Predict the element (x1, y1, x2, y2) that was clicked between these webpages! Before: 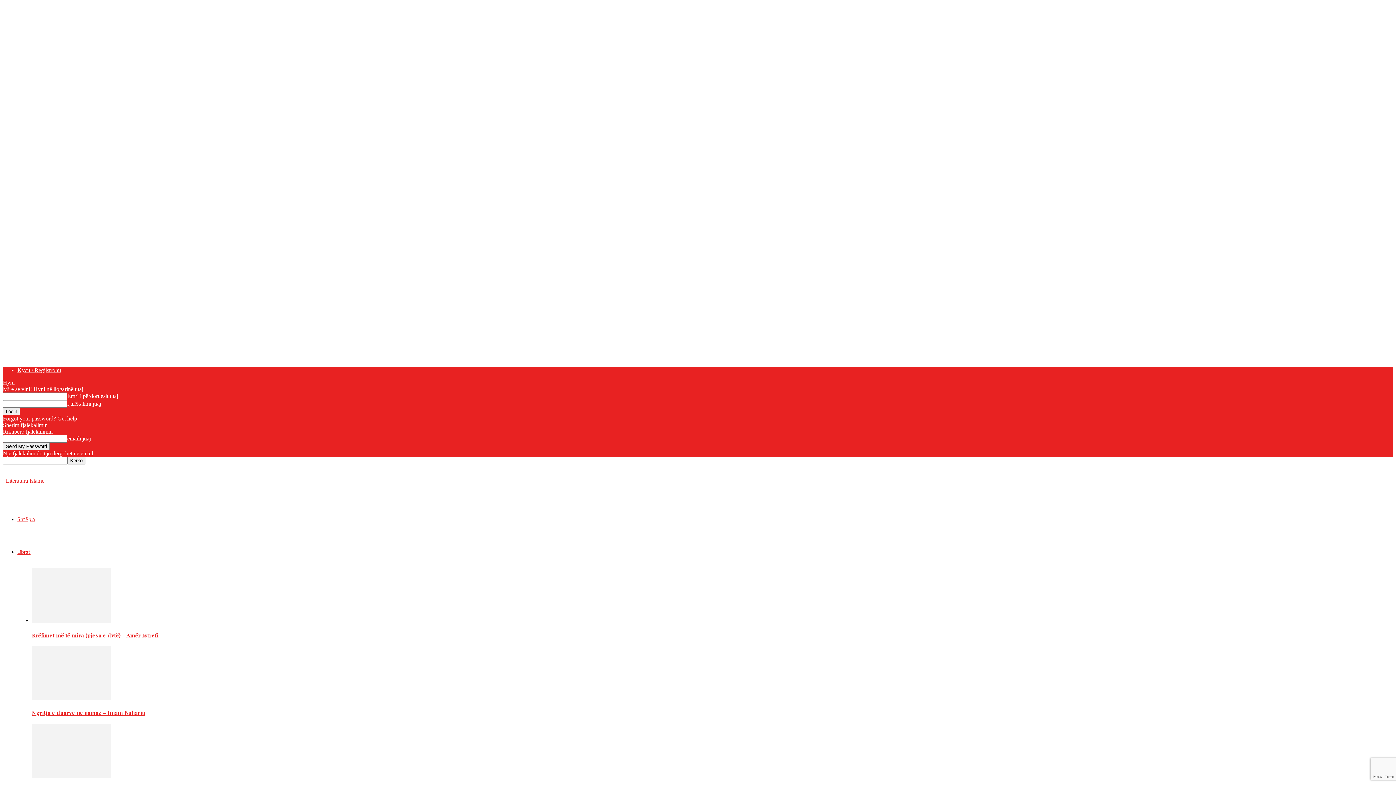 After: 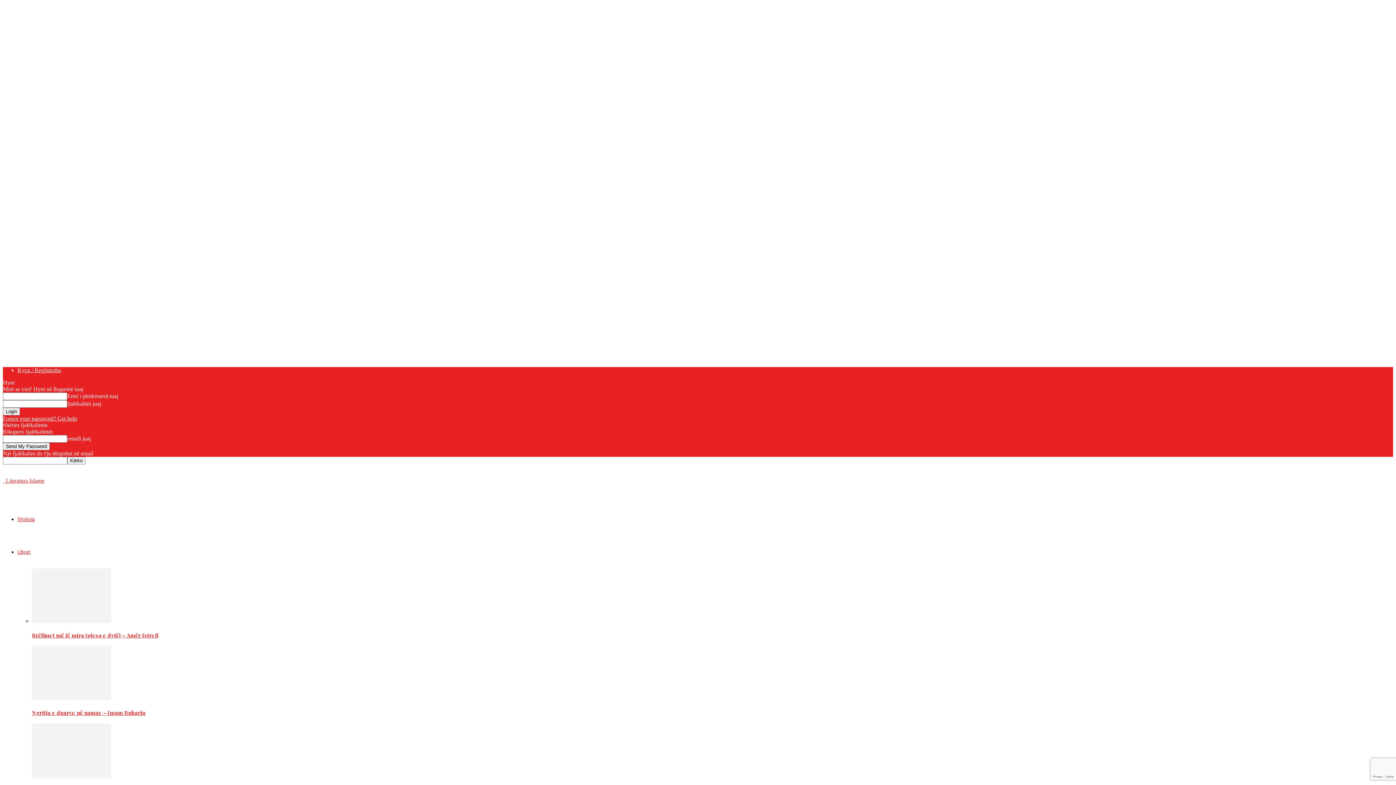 Action: bbox: (32, 773, 111, 779)